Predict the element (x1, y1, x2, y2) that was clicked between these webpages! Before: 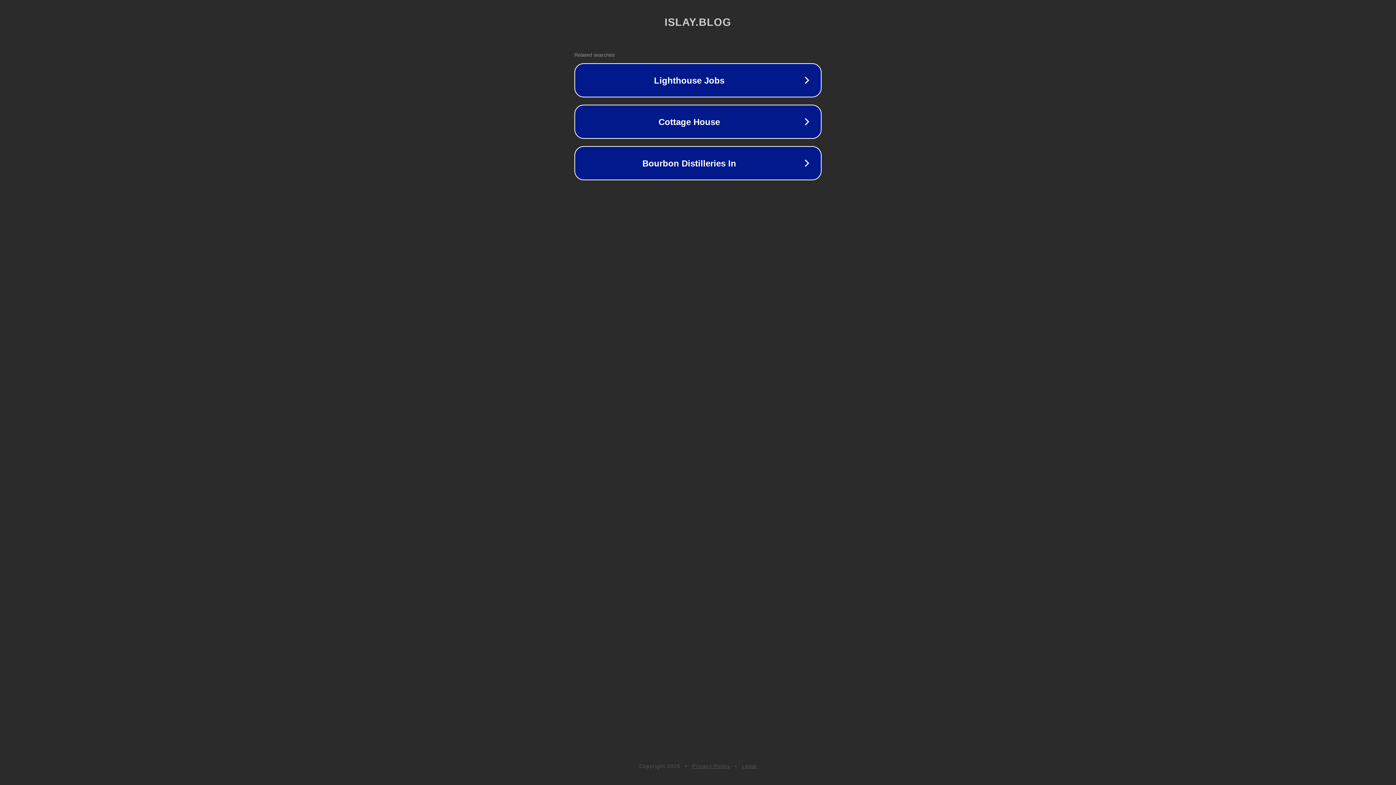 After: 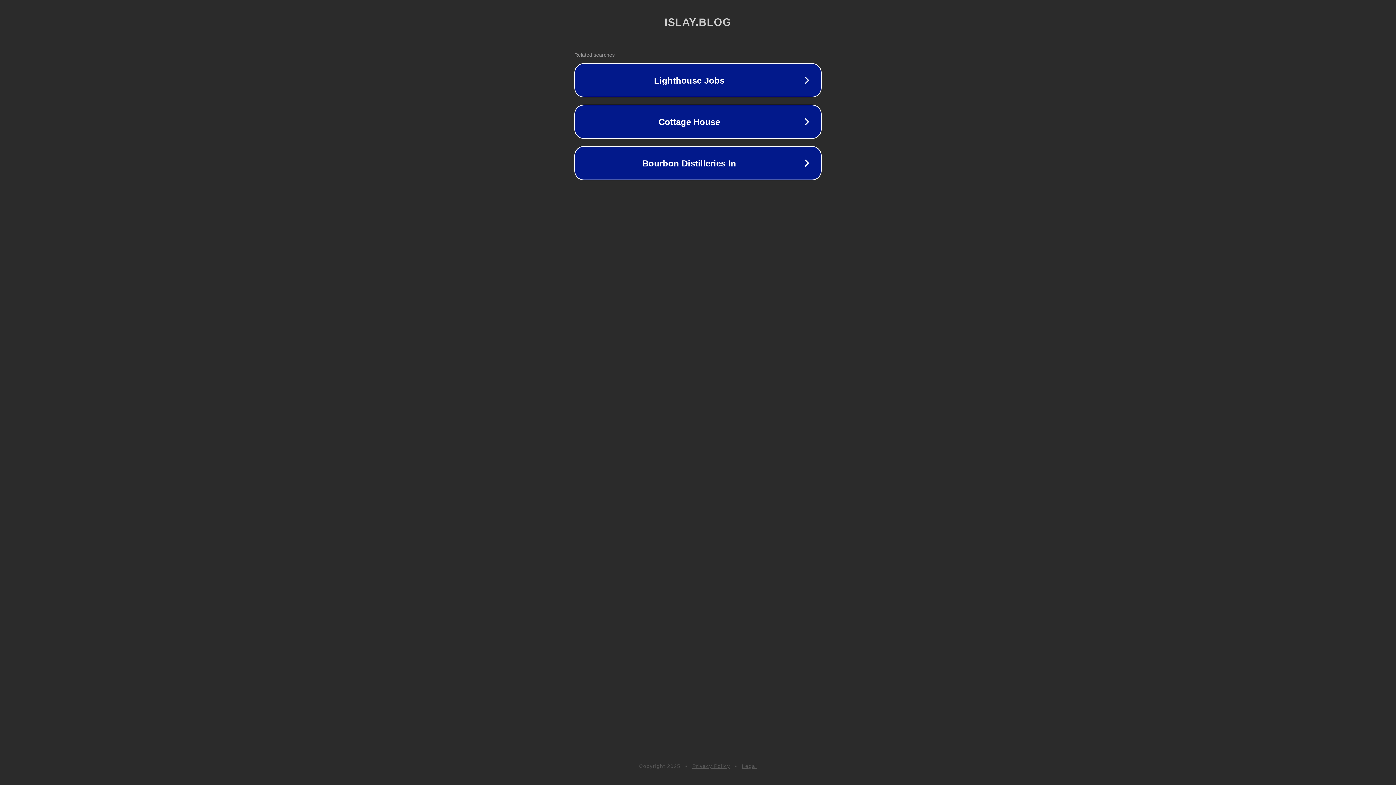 Action: label: Privacy Policy bbox: (692, 763, 730, 769)